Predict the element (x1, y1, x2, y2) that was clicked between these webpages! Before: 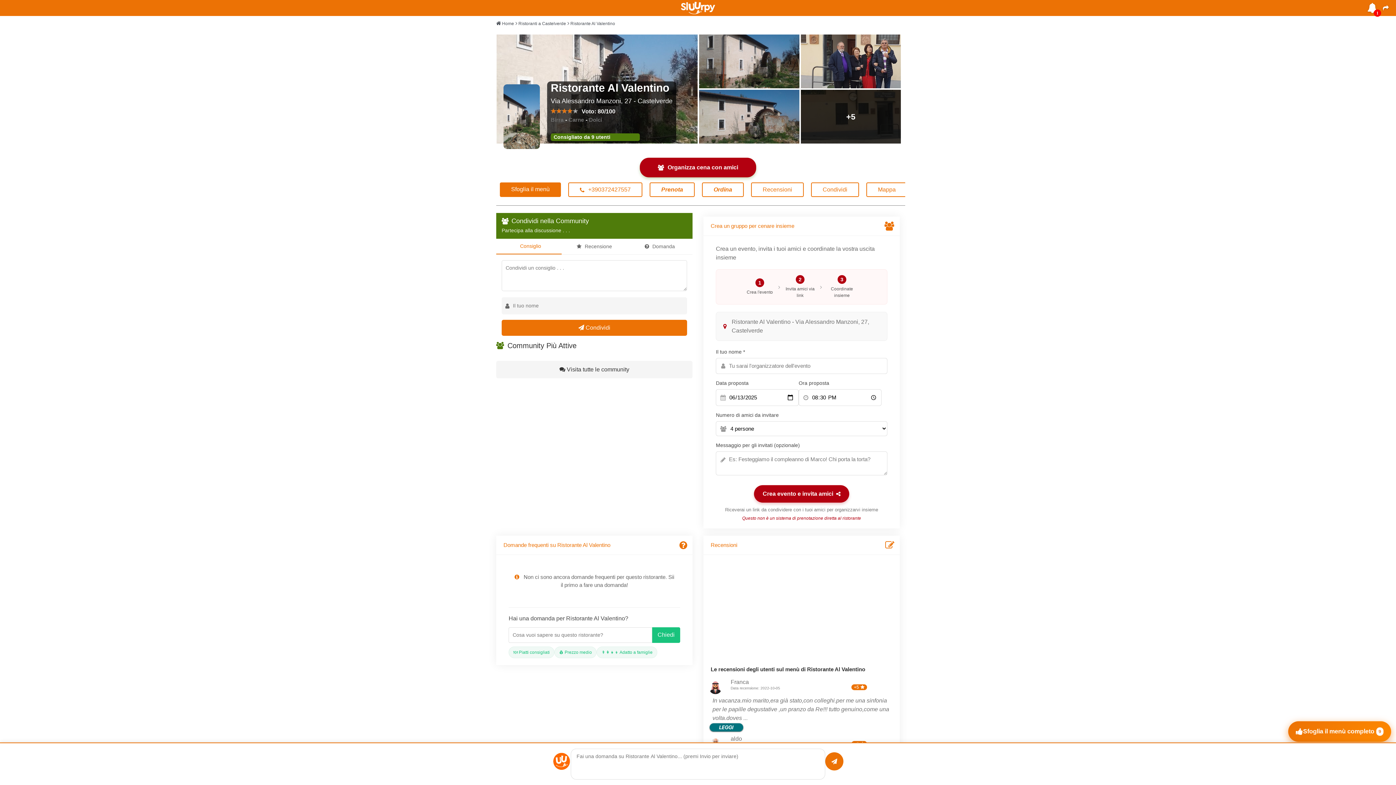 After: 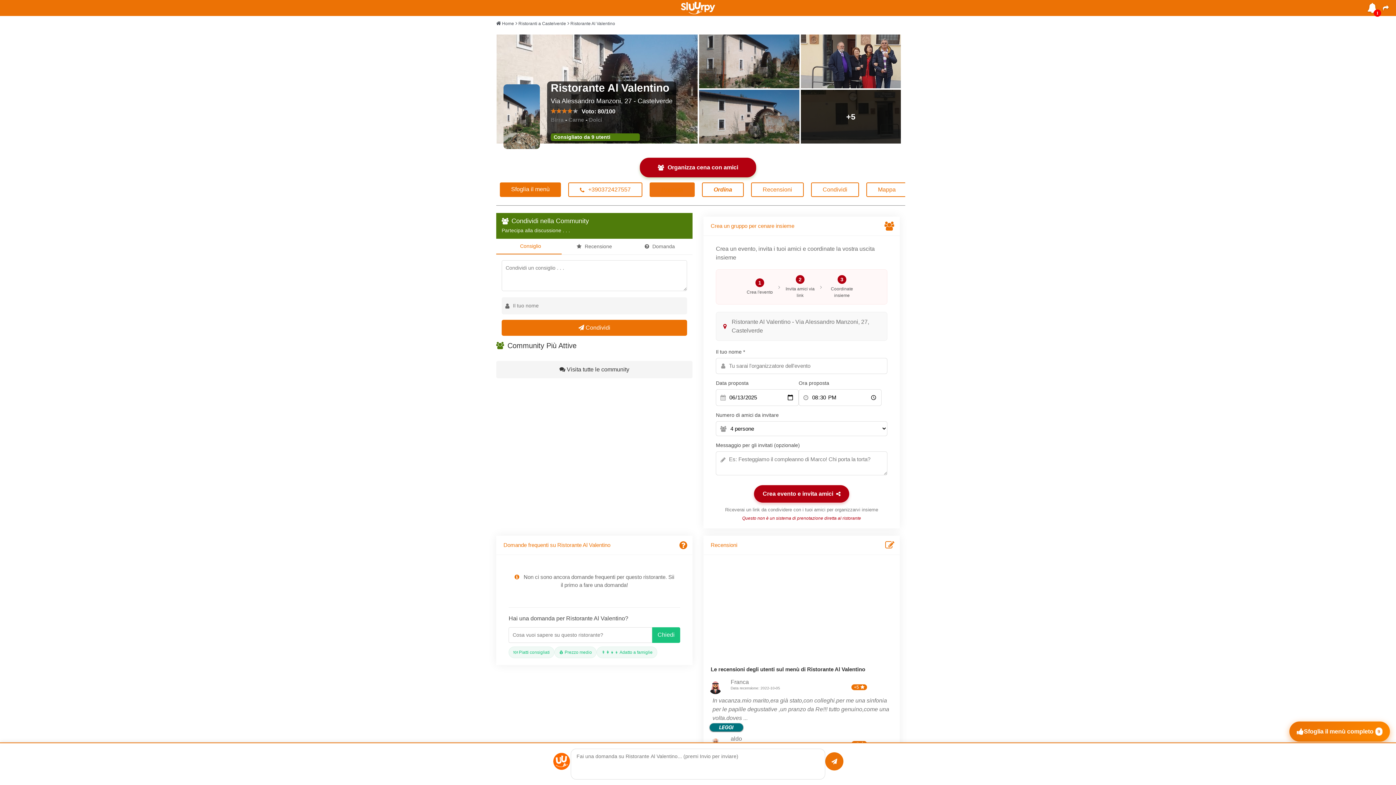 Action: bbox: (649, 182, 694, 197) label: Prenota